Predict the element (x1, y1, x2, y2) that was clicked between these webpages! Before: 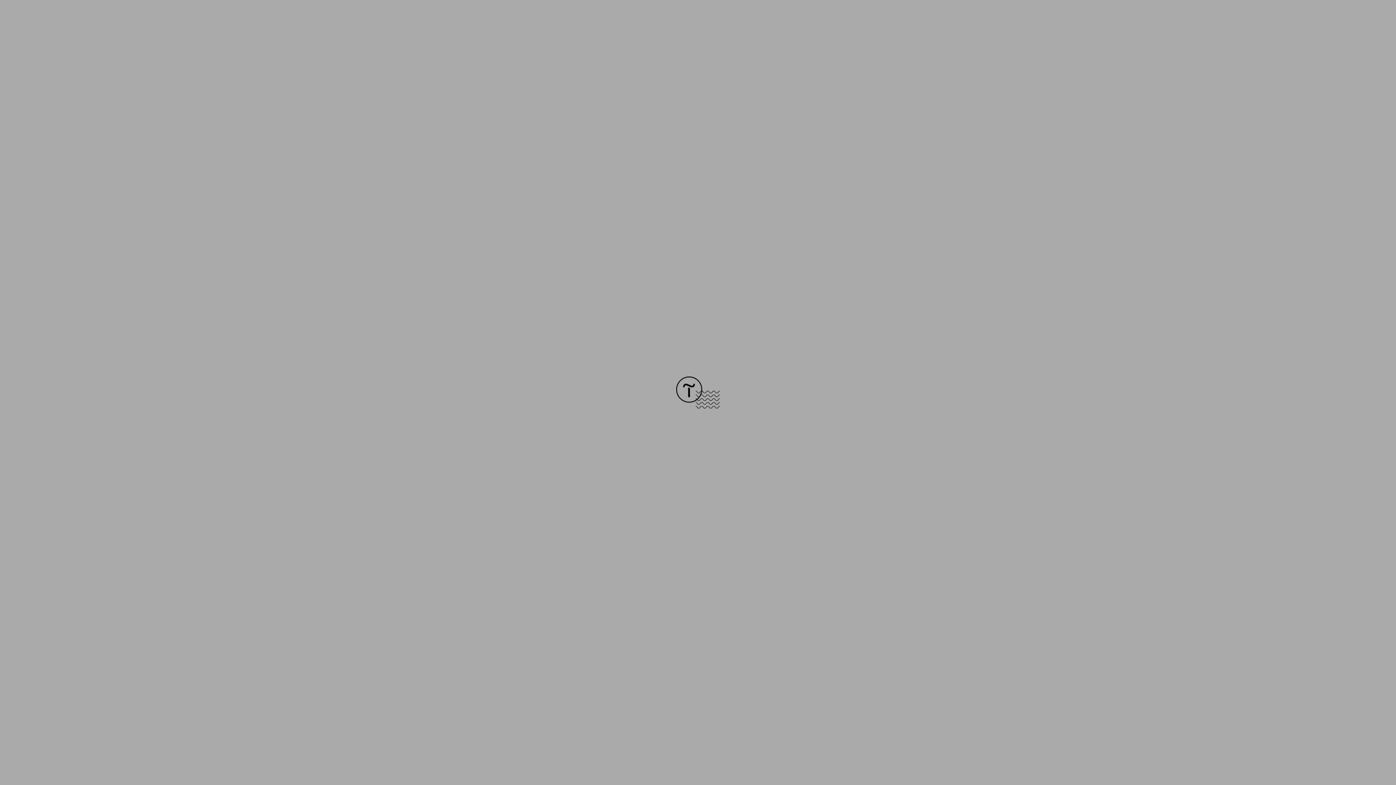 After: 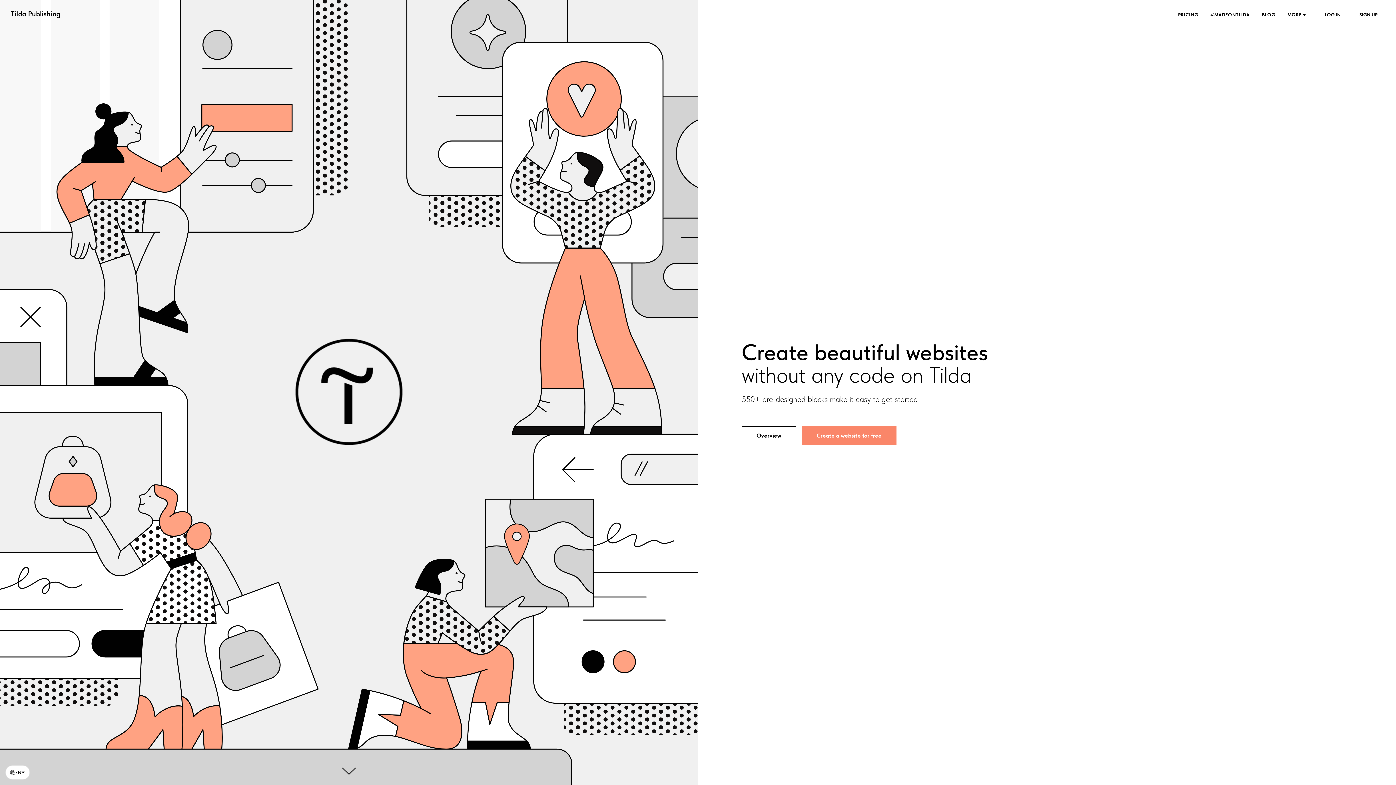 Action: bbox: (676, 403, 720, 409)